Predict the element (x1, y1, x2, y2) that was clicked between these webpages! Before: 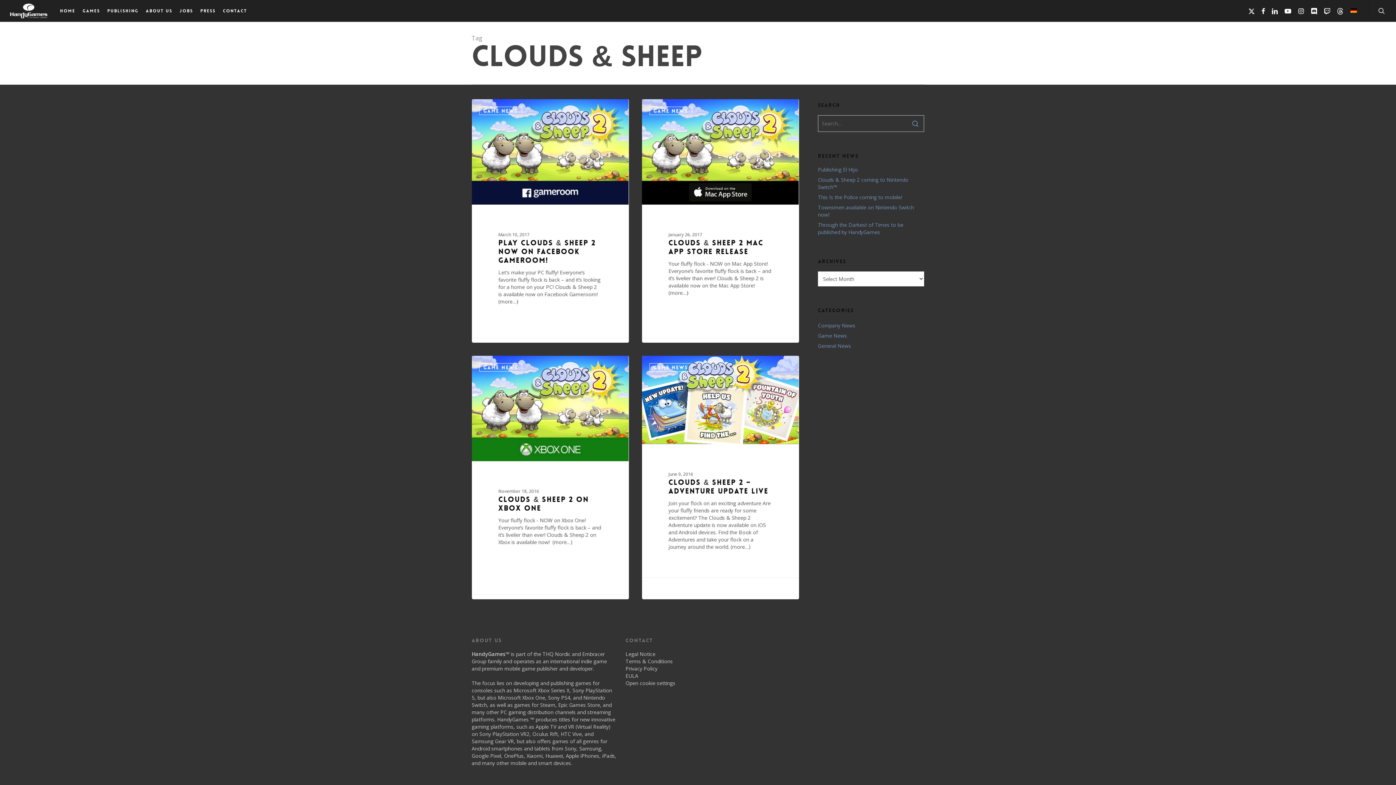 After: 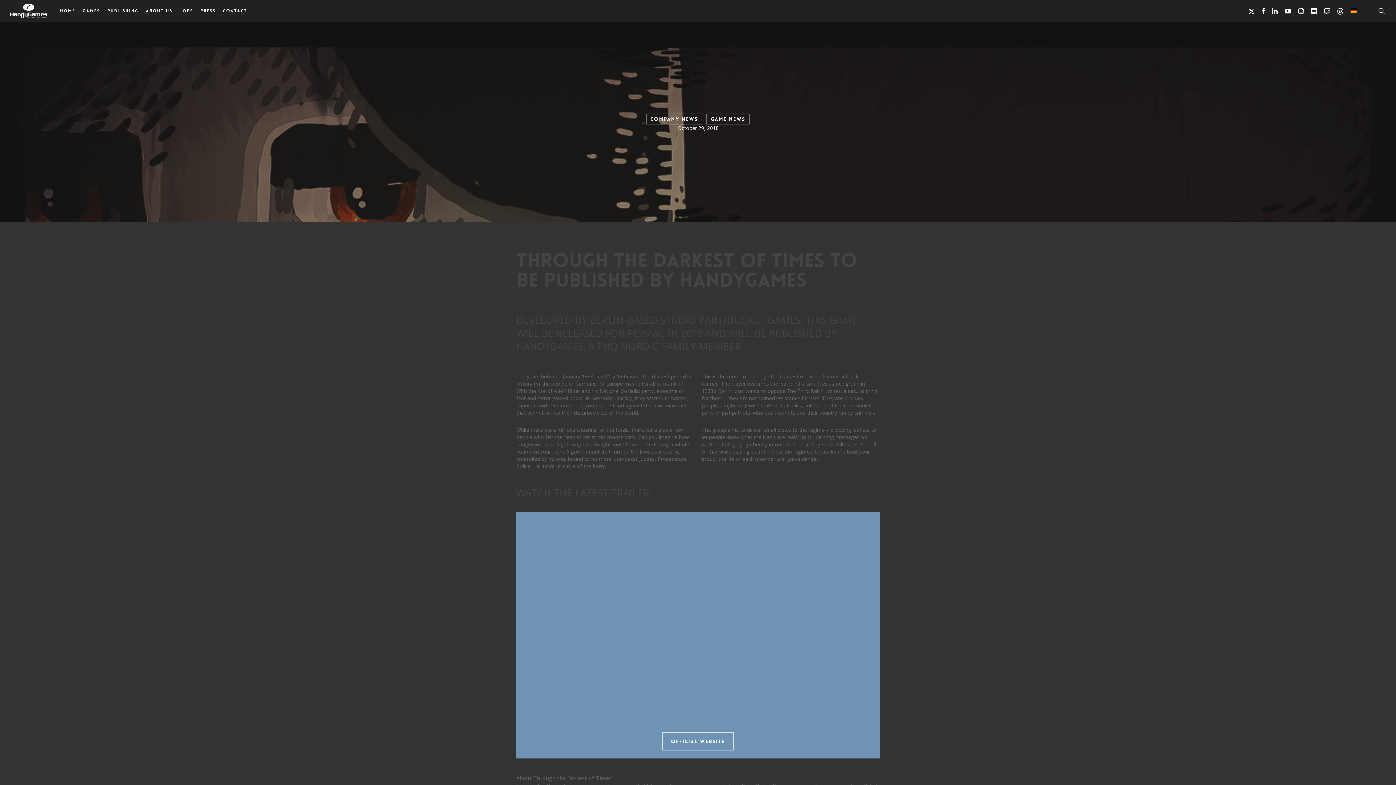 Action: label: Through the Darkest of Times to be published by HandyGames bbox: (818, 221, 924, 236)